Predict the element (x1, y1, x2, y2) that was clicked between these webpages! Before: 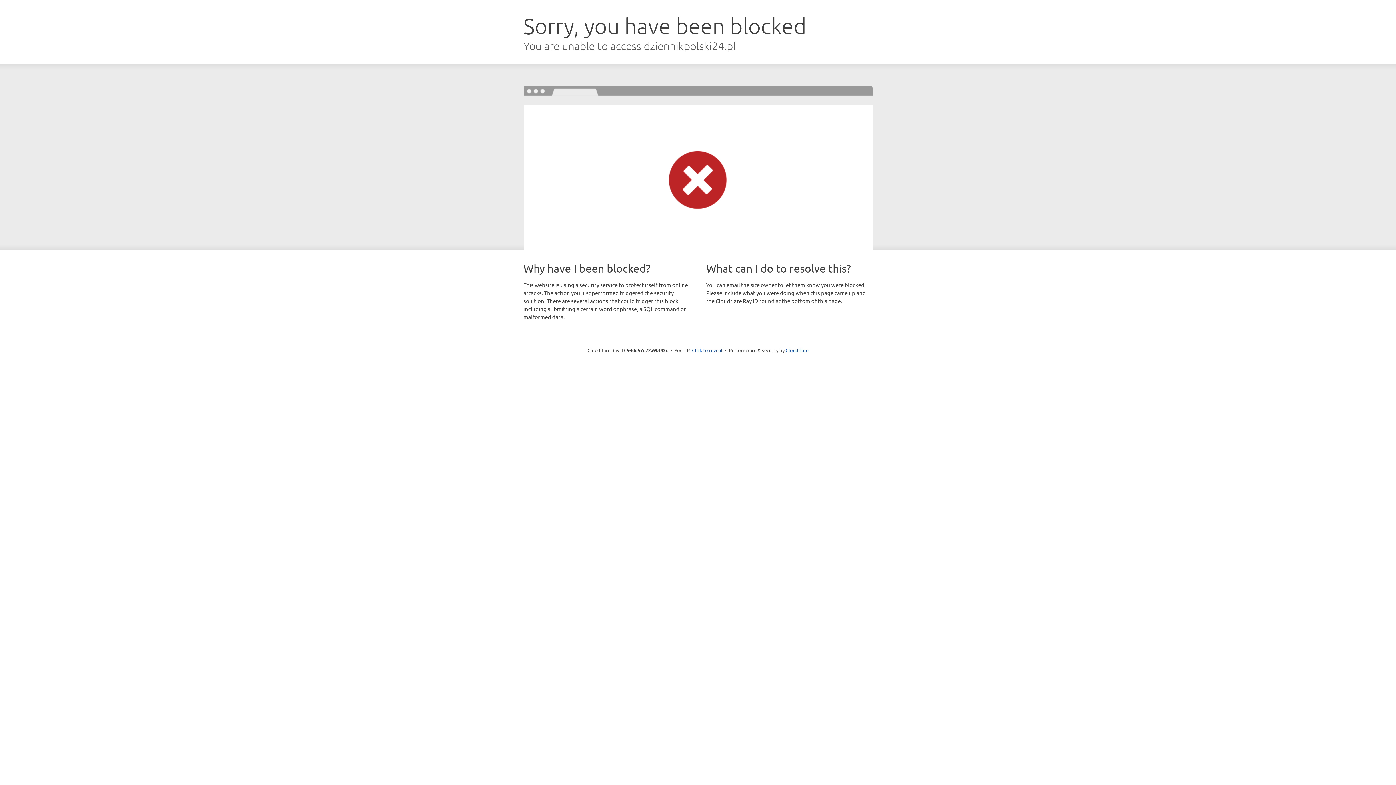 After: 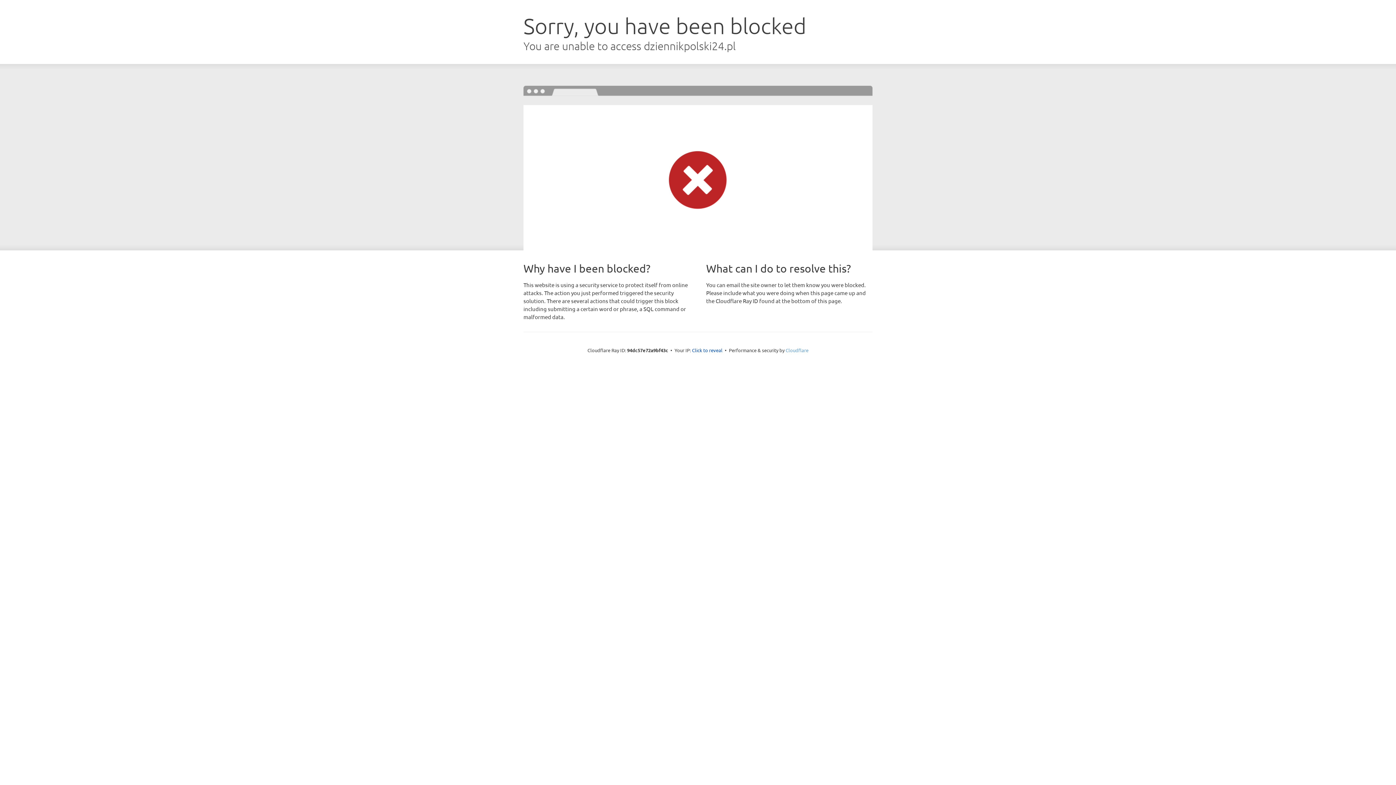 Action: bbox: (785, 347, 808, 353) label: Cloudflare